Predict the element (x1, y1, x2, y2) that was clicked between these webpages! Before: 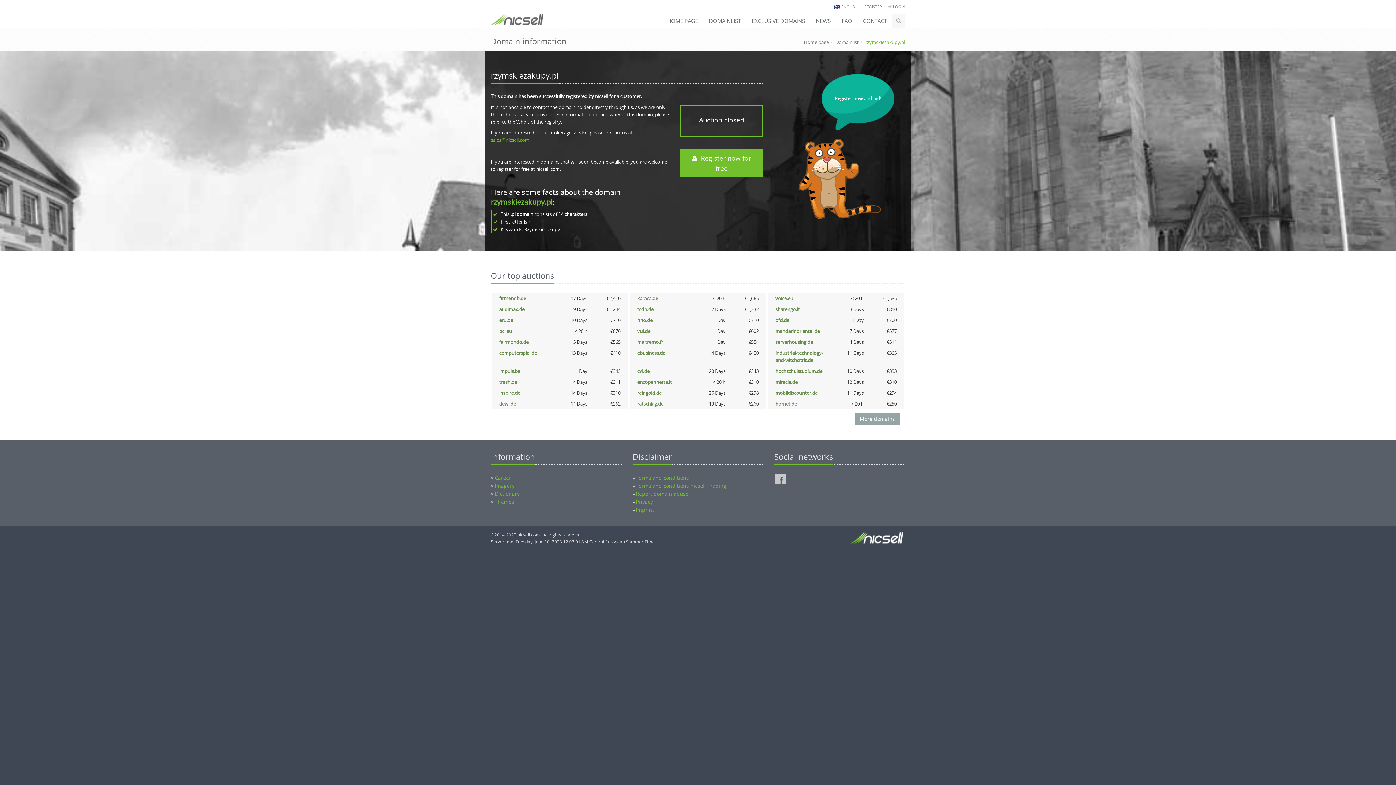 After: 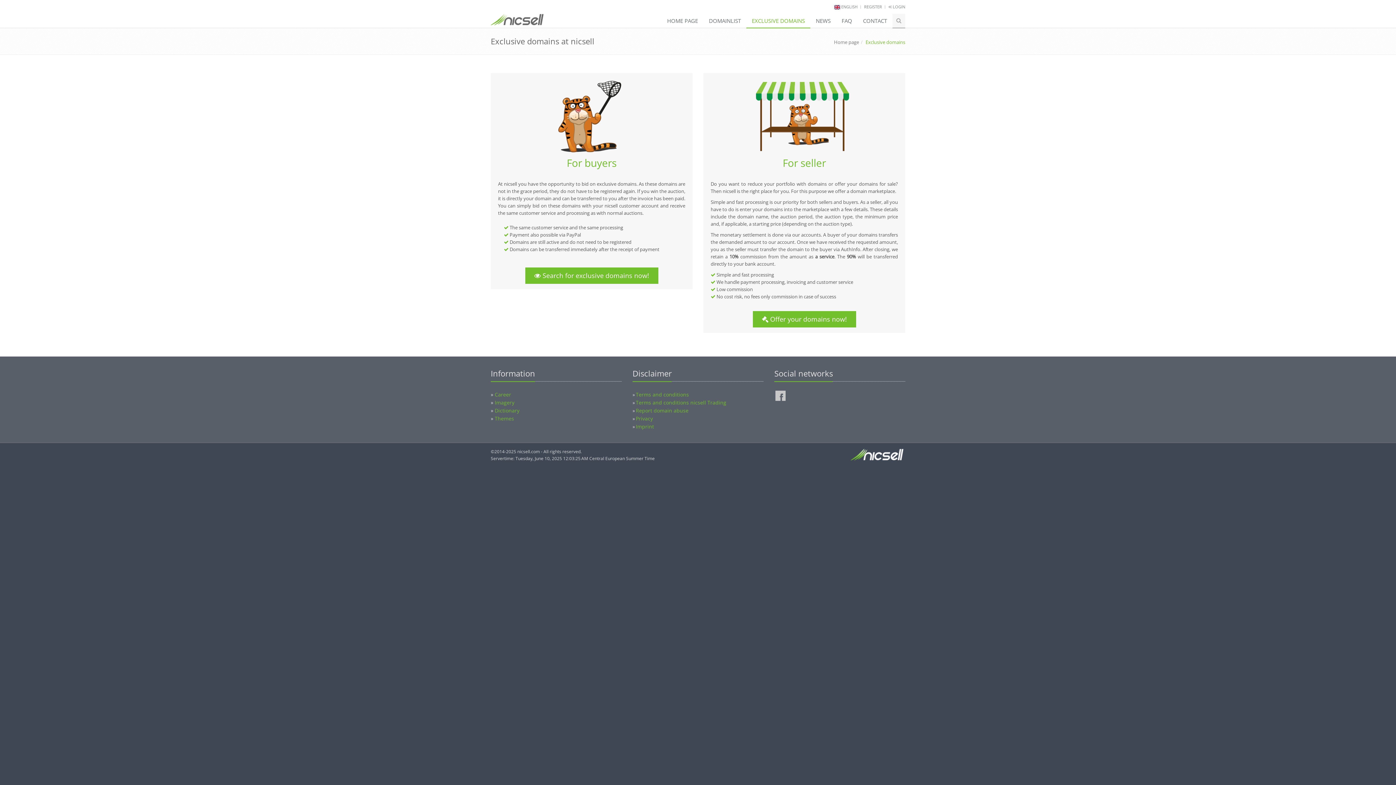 Action: bbox: (746, 13, 810, 28) label: EXCLUSIVE DOMAINS